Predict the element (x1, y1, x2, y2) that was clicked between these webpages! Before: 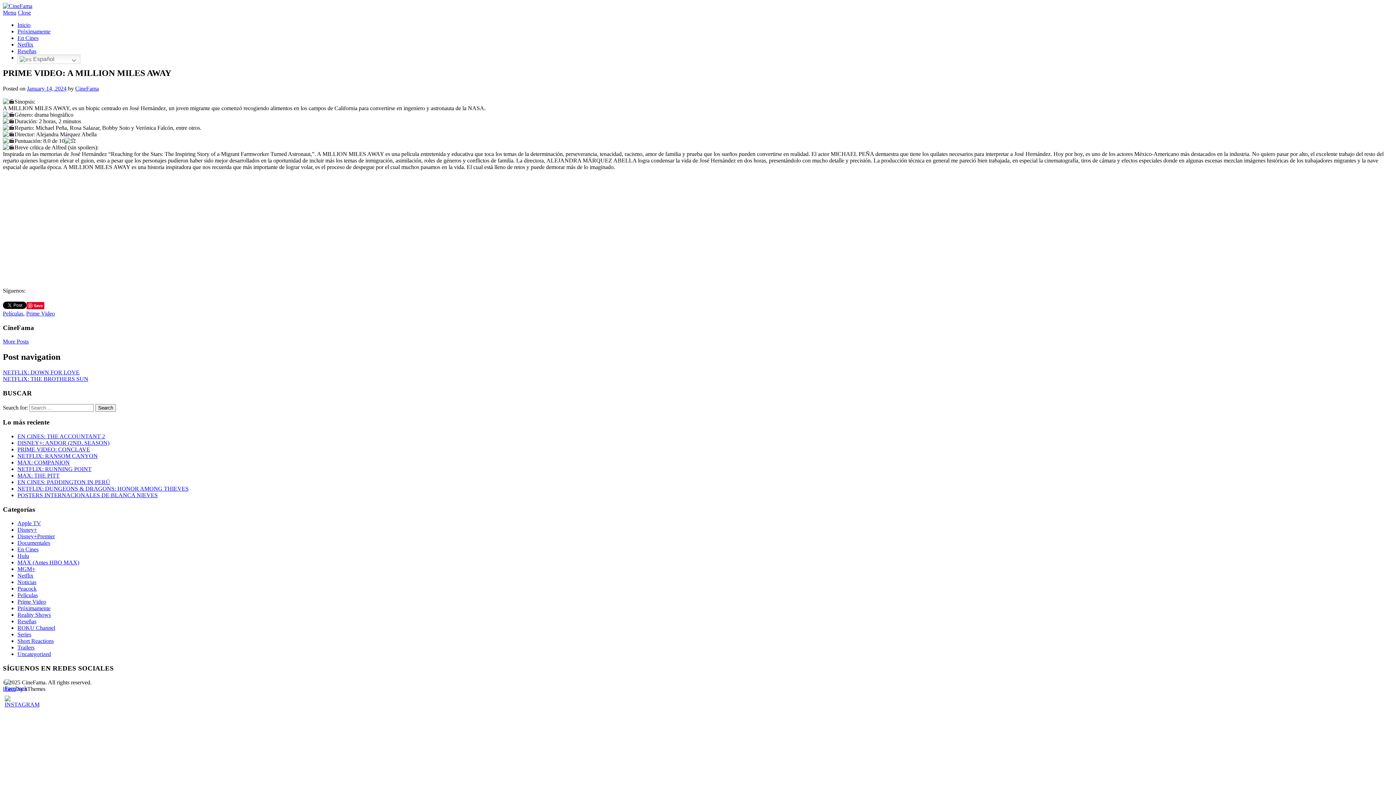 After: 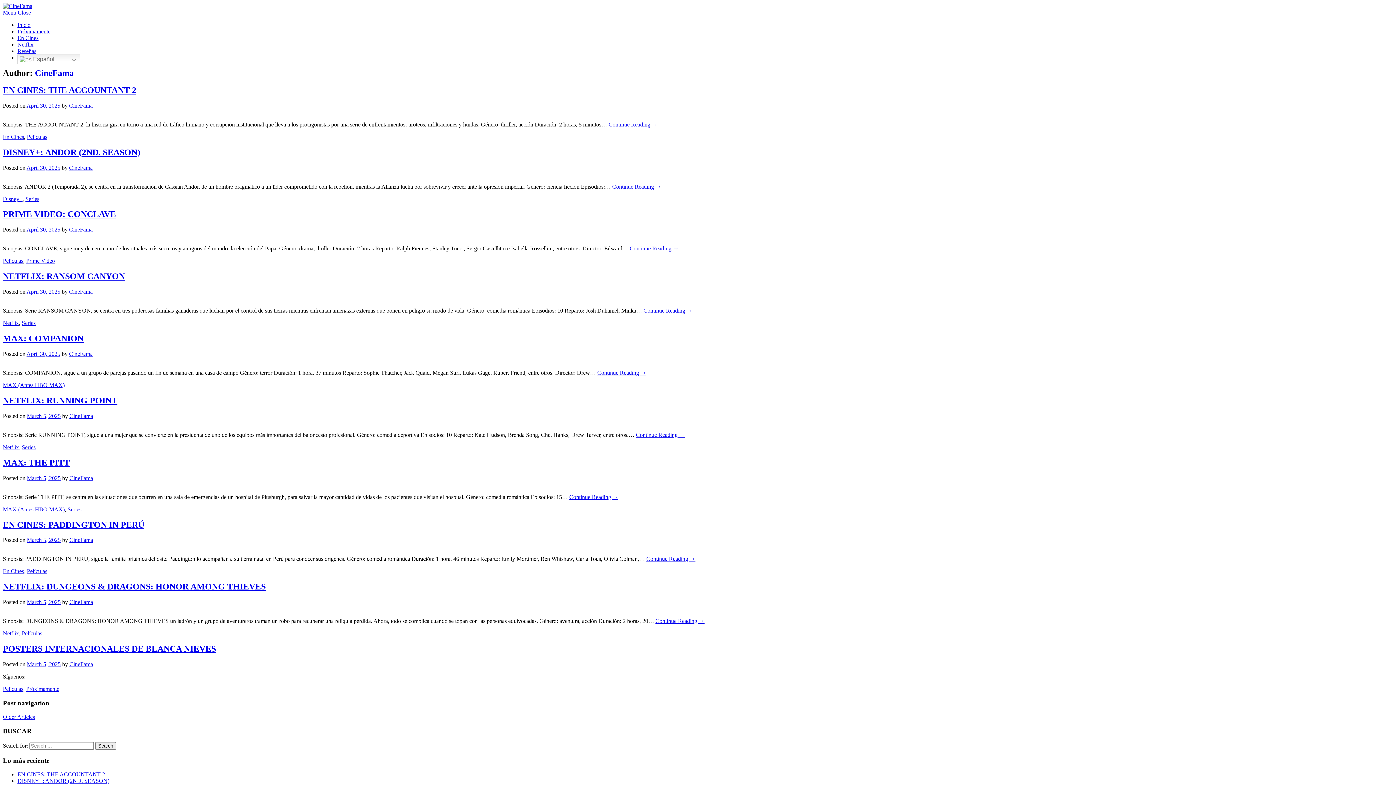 Action: bbox: (75, 85, 98, 91) label: CineFama